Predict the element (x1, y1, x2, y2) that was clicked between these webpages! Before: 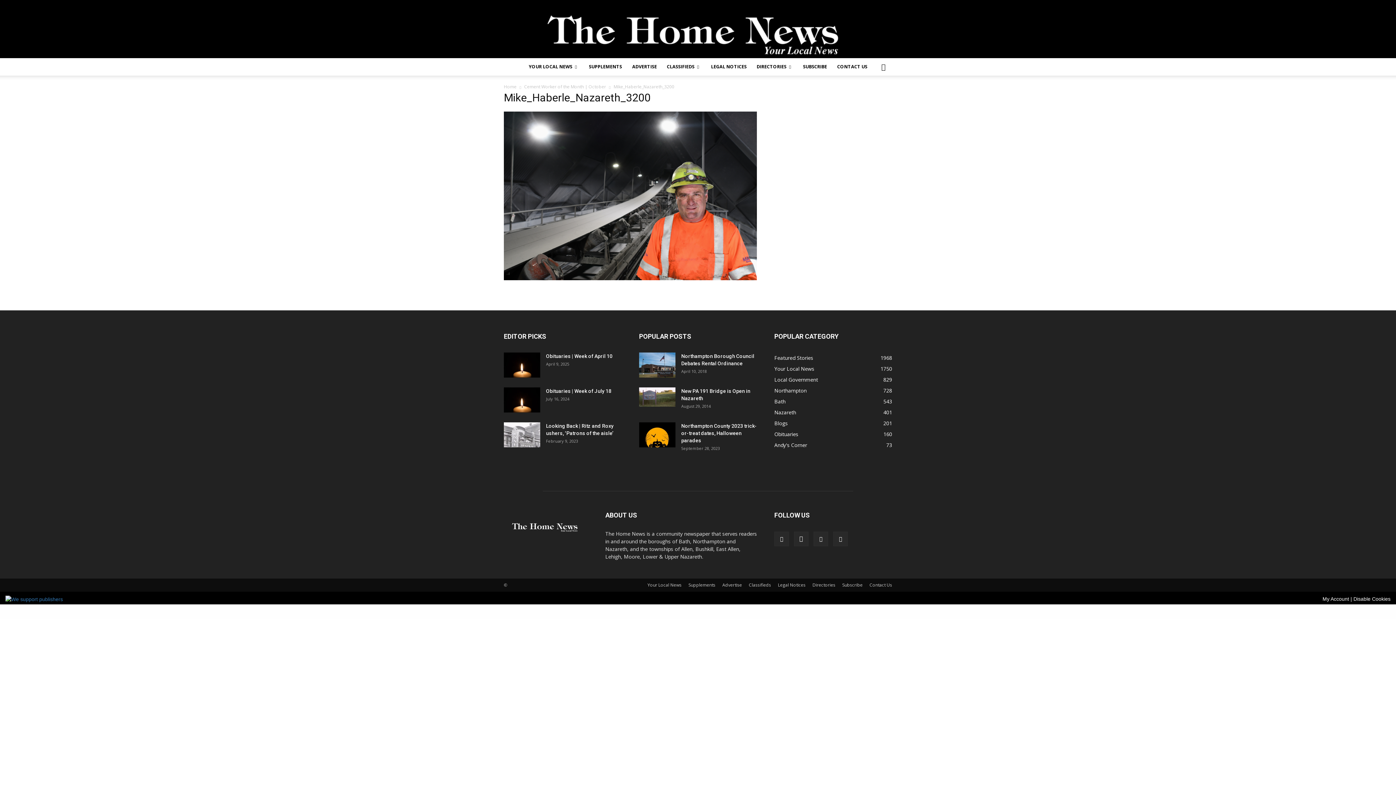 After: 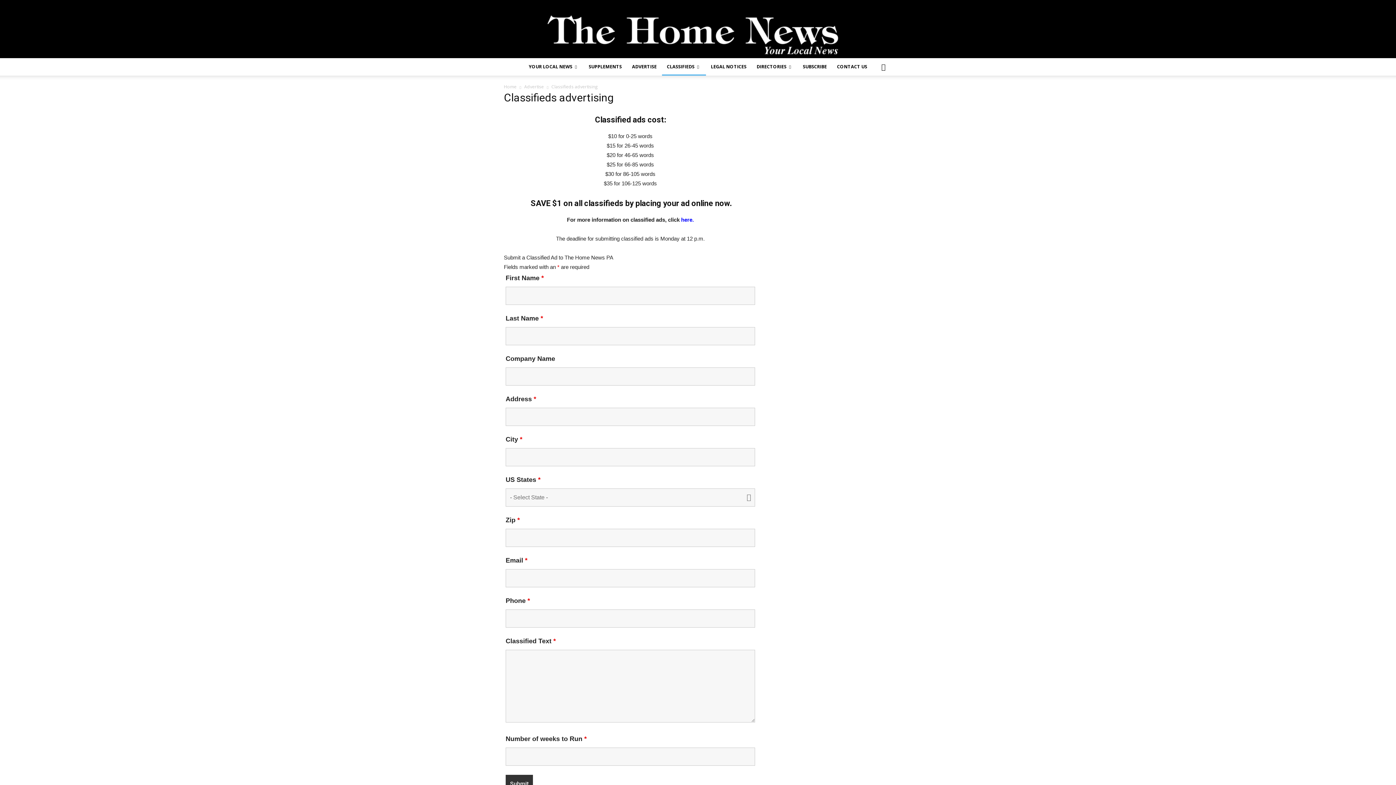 Action: bbox: (662, 58, 706, 75) label: CLASSIFIEDS